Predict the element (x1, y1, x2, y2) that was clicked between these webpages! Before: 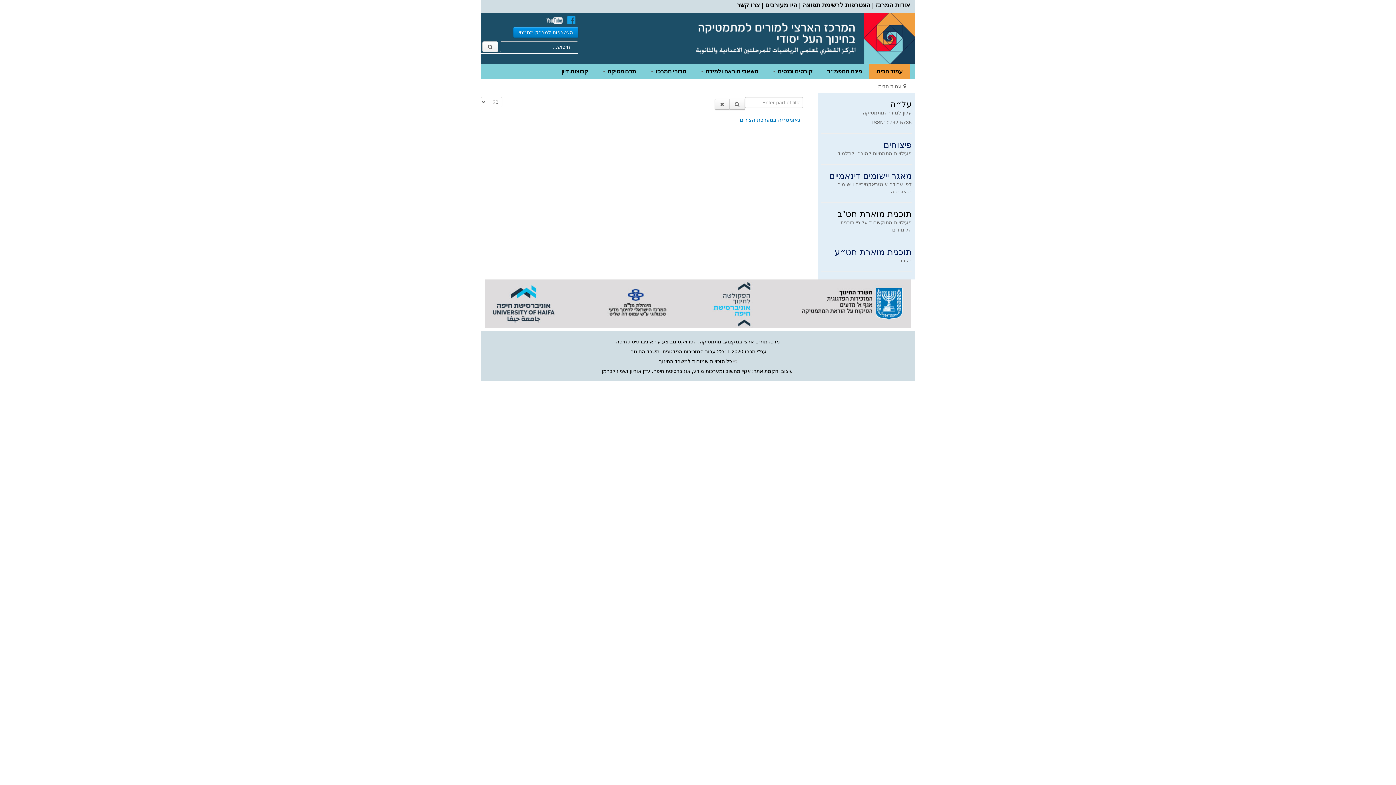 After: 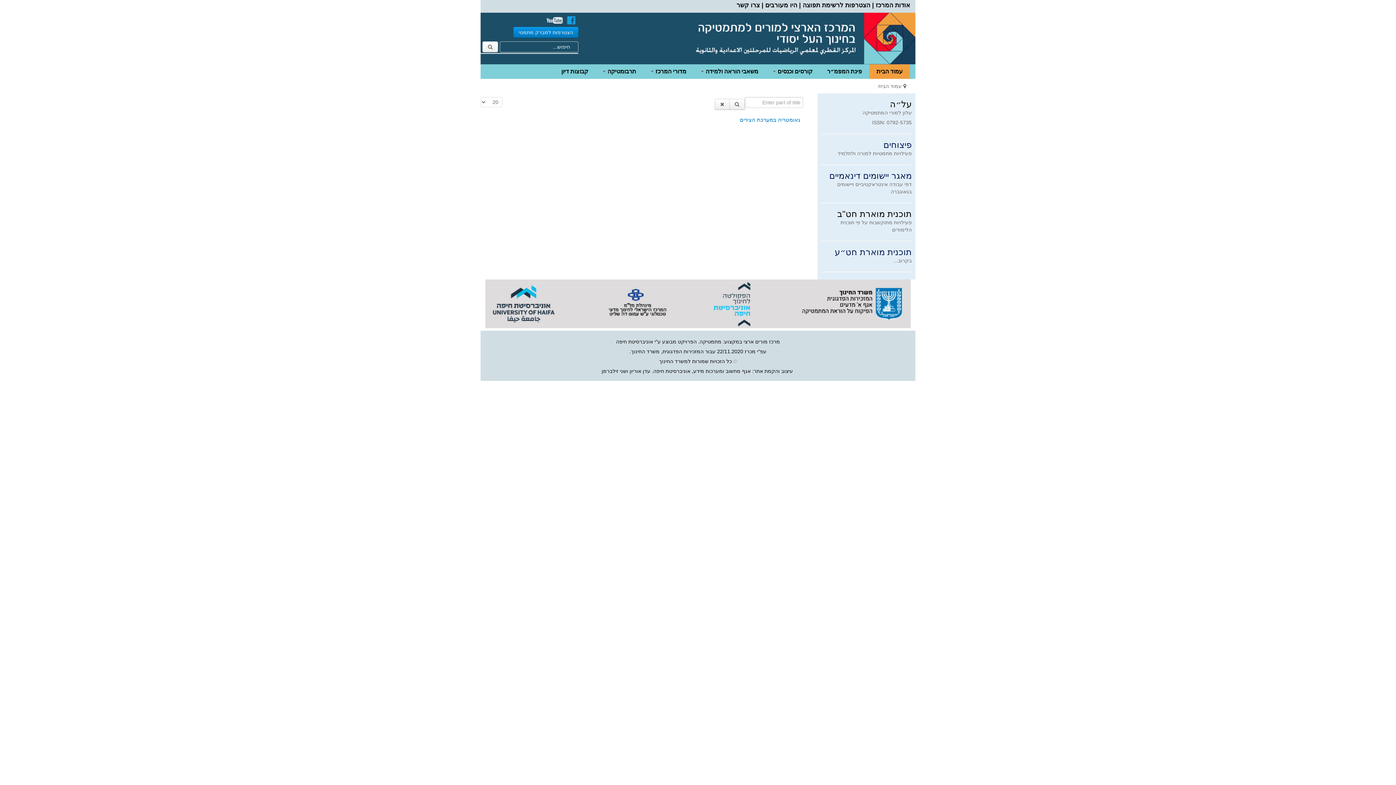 Action: bbox: (729, 98, 745, 109)